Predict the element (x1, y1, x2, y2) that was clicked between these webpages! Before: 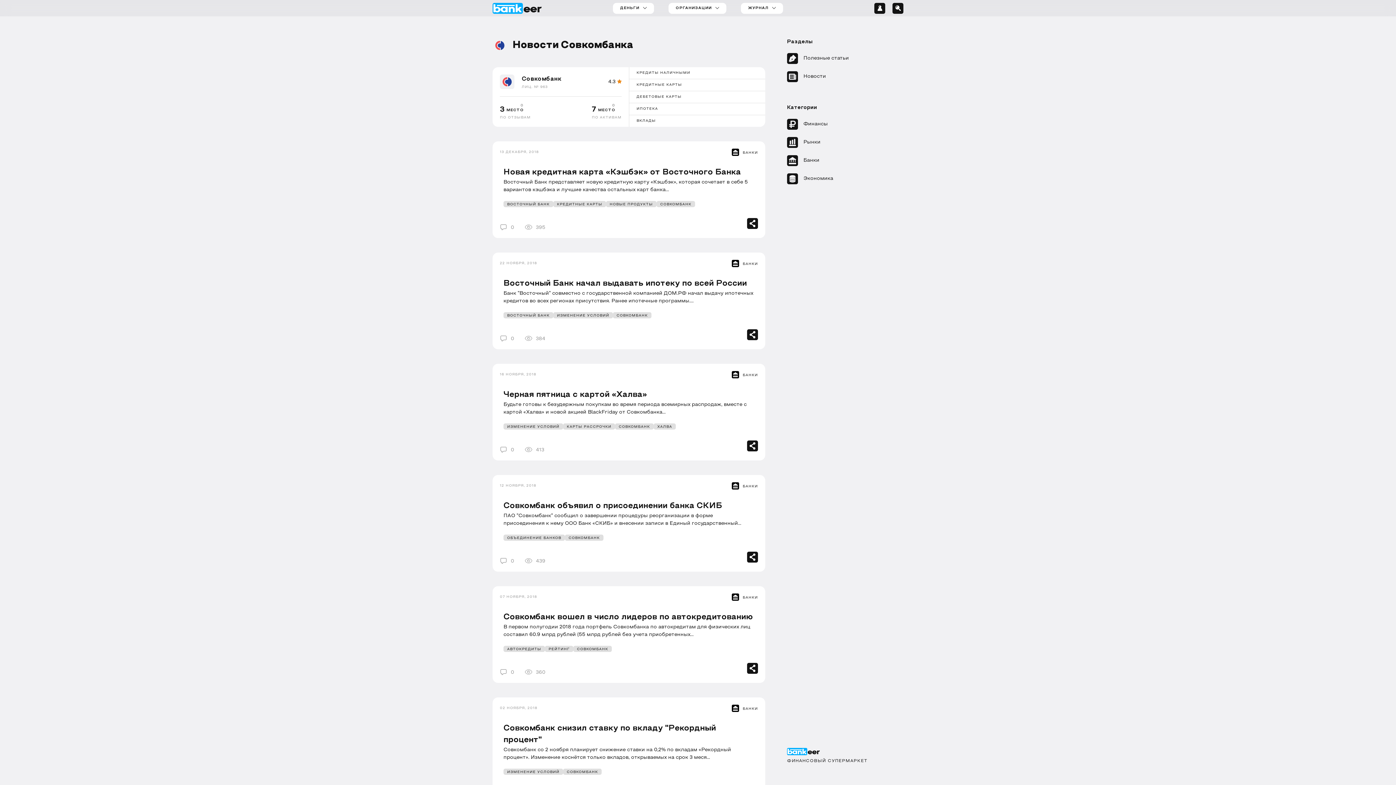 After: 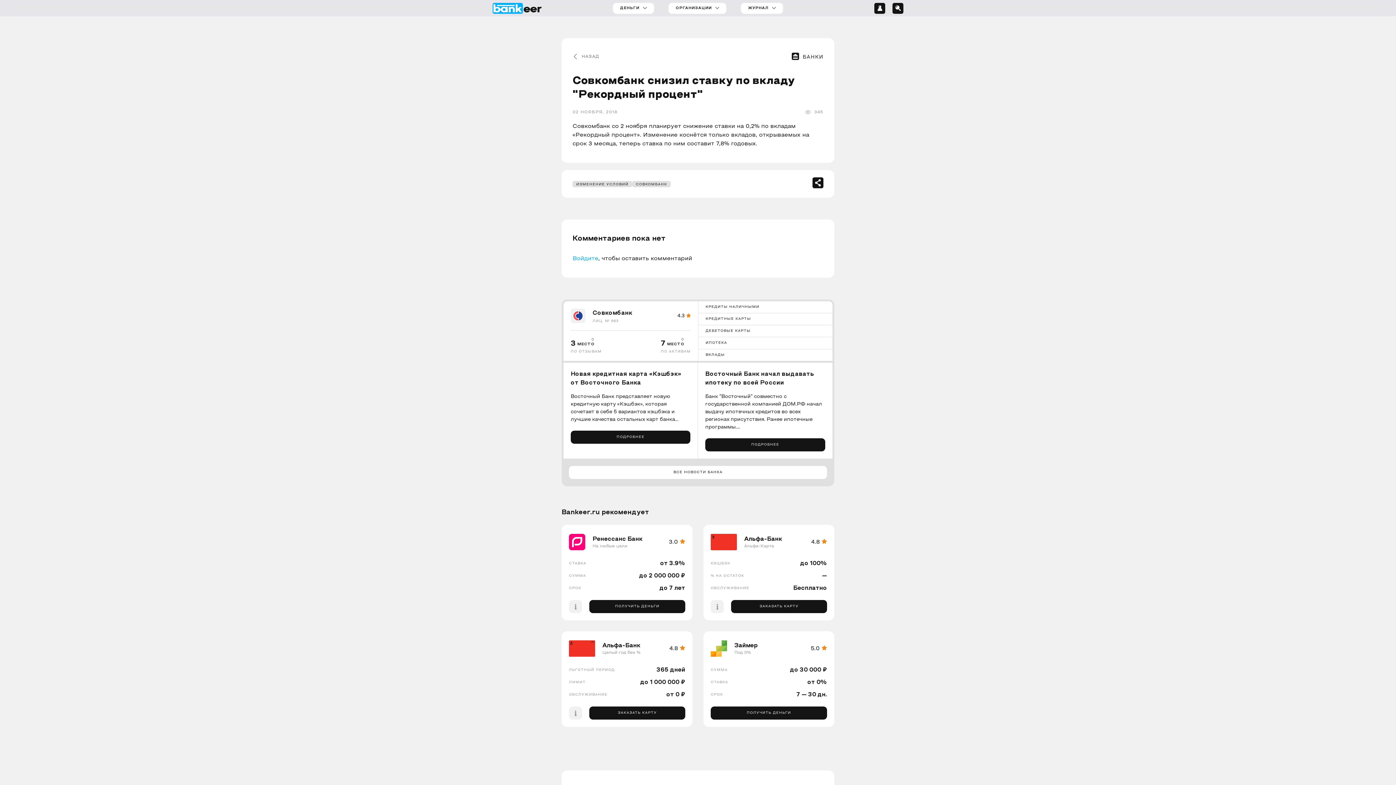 Action: label: Совкомбанк снизил ставку по вкладу "Рекордный процент"

Совкомбанк со 2 ноября планирует снижение ставки на 0,2% по вкладам «Рекордный процент». Изменение коснётся только вкладов, открываемых на срок 3 меся...

ИЗМЕНЕНИЕ УСЛОВИЙ
СОВКОМБАНК bbox: (492, 723, 765, 775)